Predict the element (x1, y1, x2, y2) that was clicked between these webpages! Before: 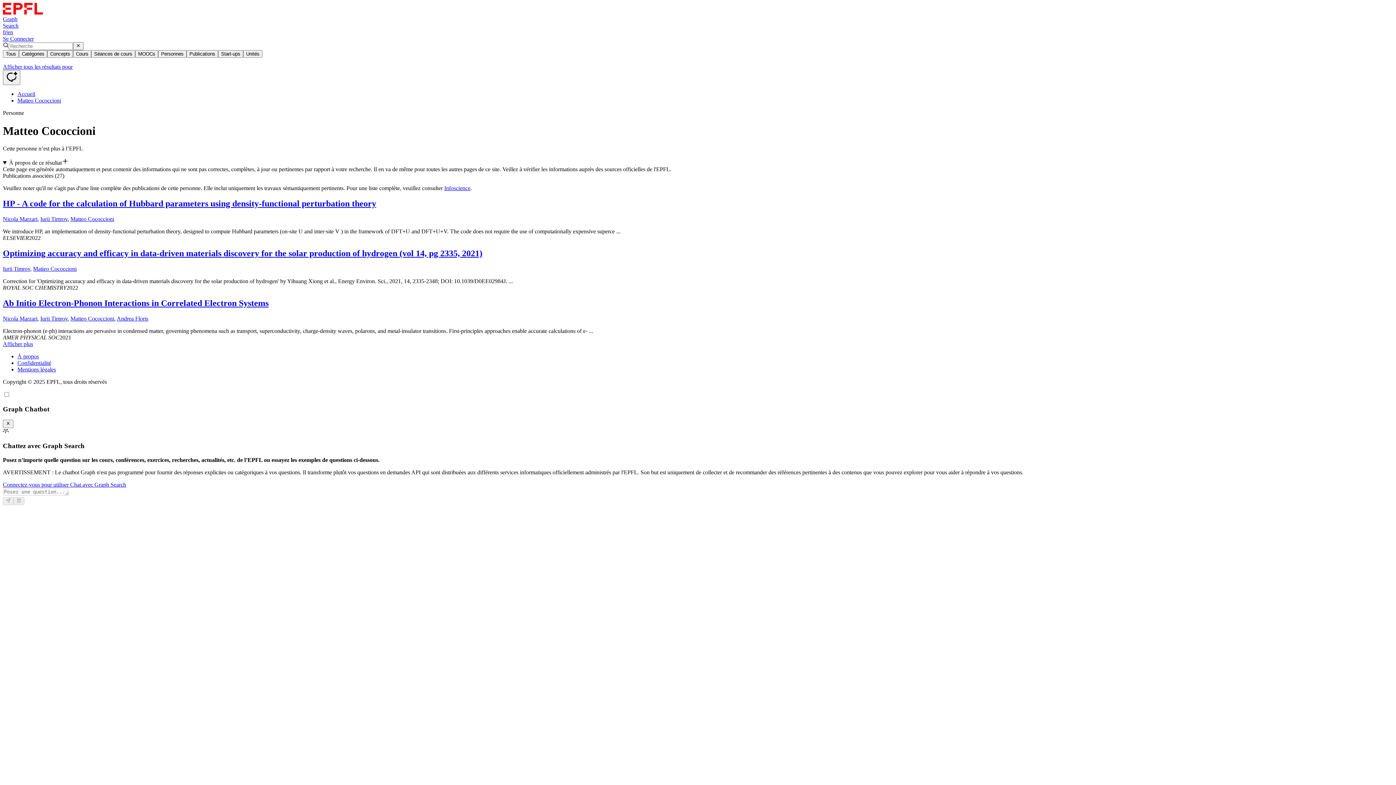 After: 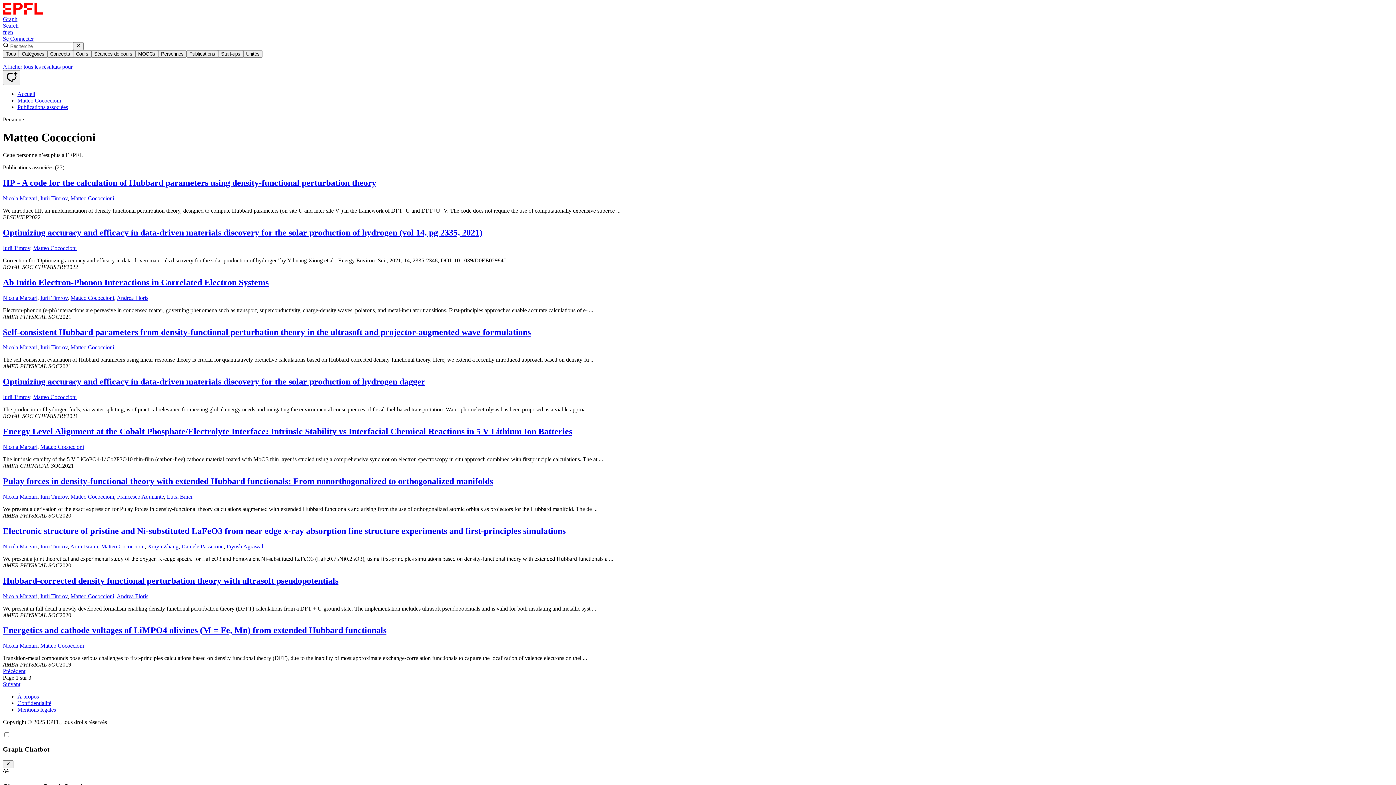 Action: bbox: (2, 341, 33, 347) label: Afficher plus